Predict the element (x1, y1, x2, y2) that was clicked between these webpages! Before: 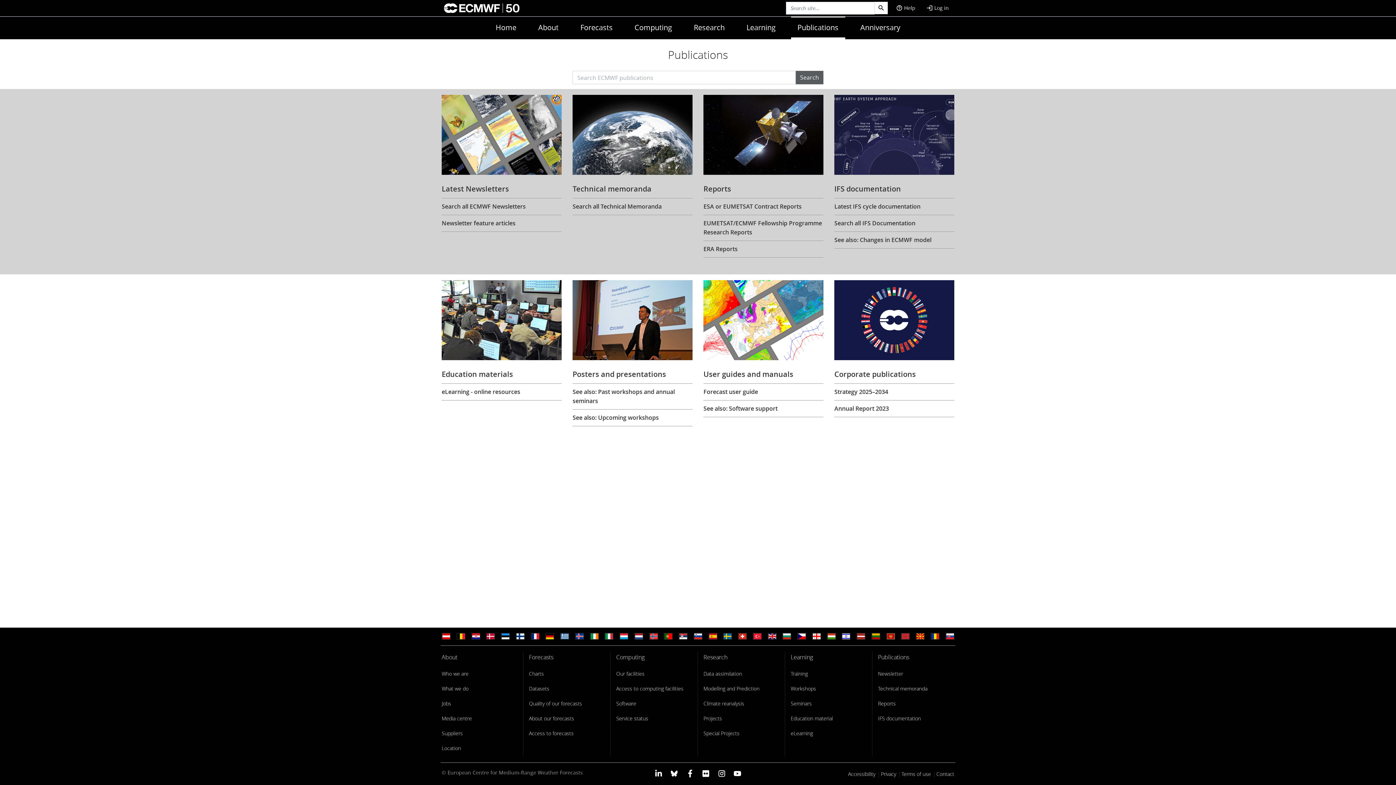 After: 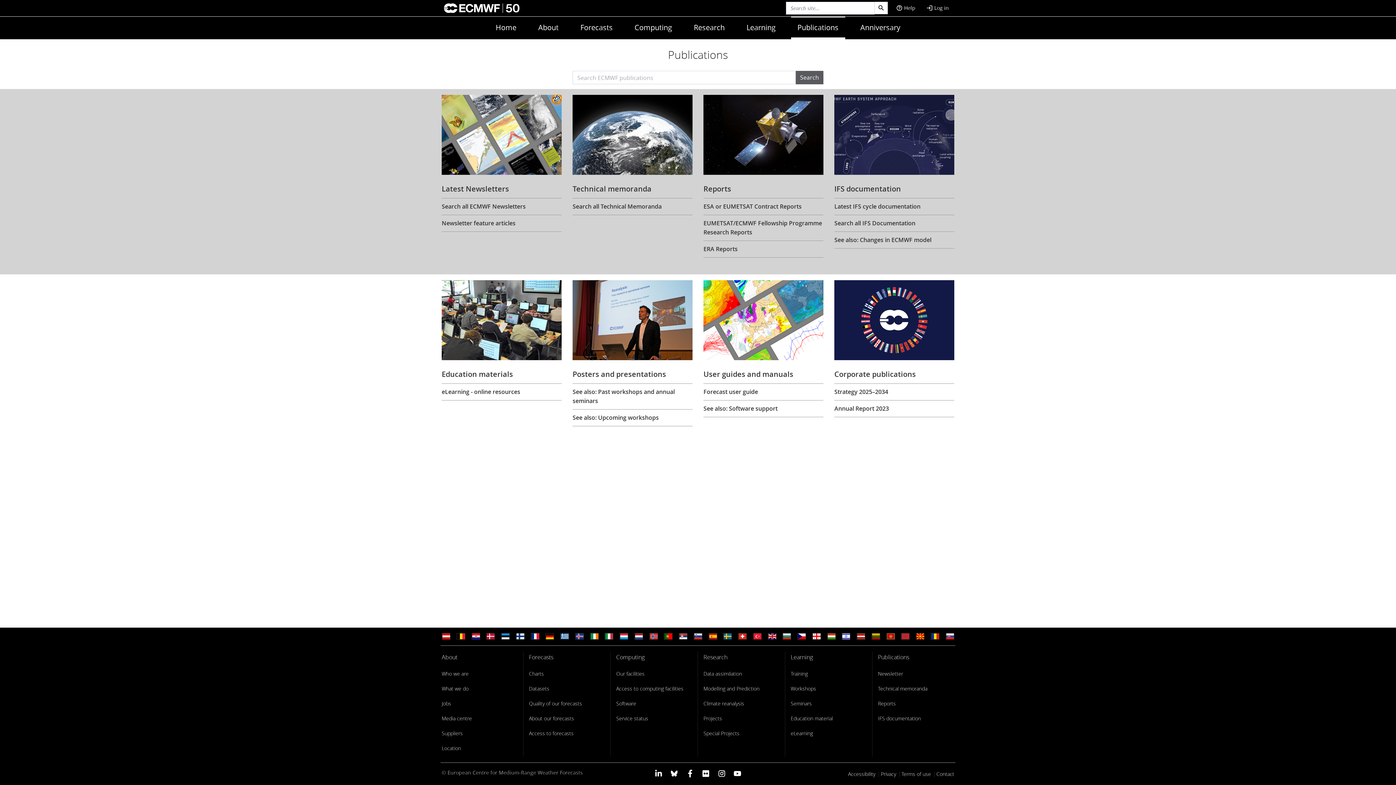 Action: bbox: (698, 769, 713, 778) label: ECMWF Flickr profile